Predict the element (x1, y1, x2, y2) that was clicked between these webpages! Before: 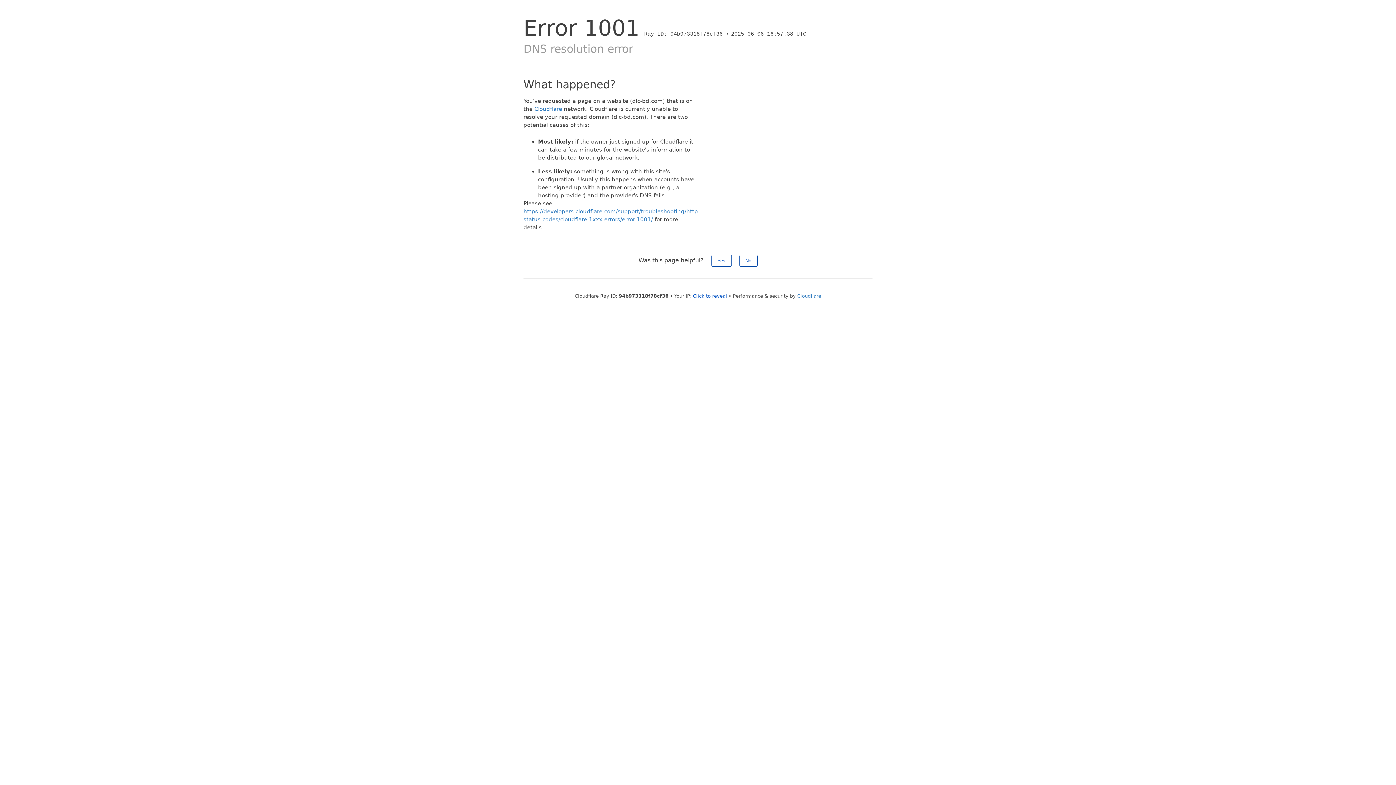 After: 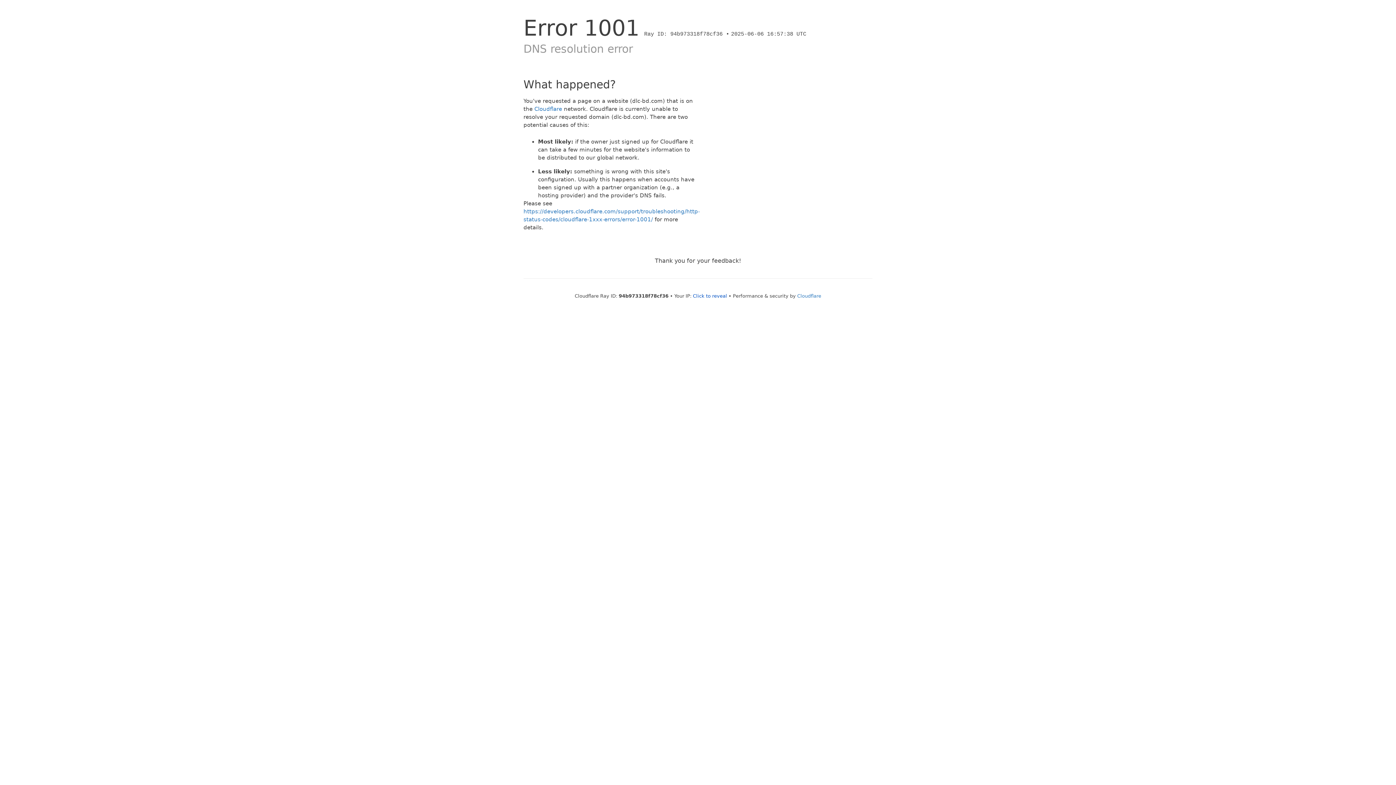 Action: label: No bbox: (739, 254, 757, 266)